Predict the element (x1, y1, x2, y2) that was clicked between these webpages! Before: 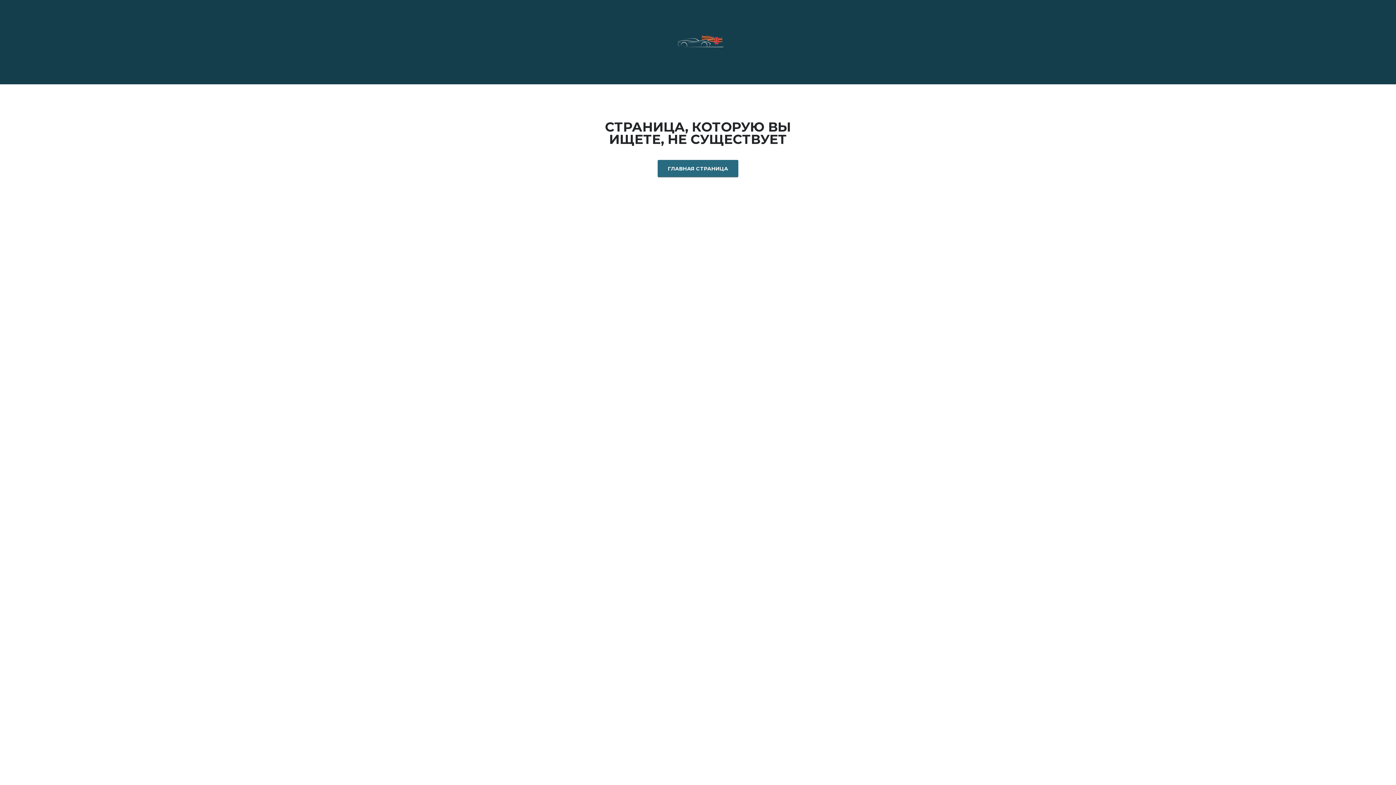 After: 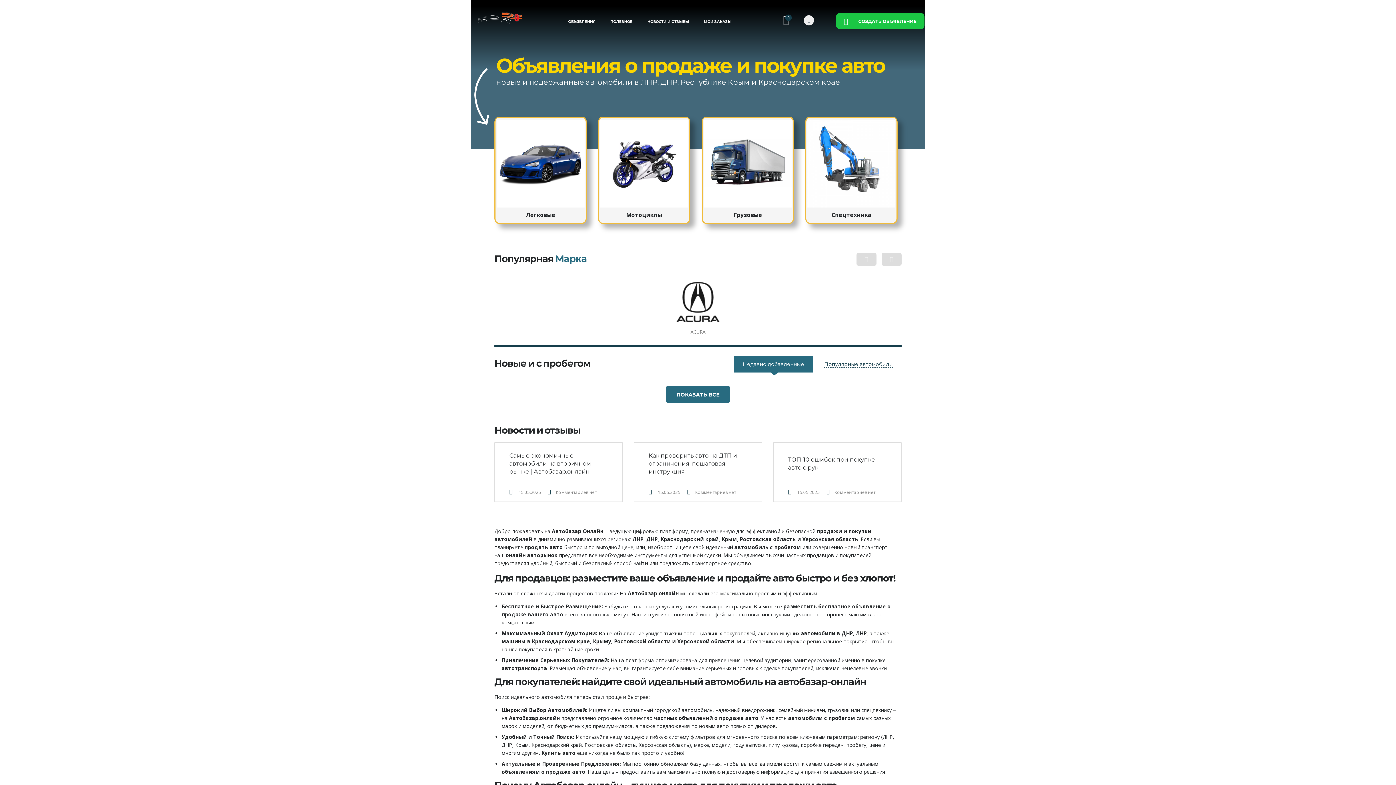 Action: label: ГЛАВНАЯ СТРАНИЦА bbox: (657, 160, 738, 176)